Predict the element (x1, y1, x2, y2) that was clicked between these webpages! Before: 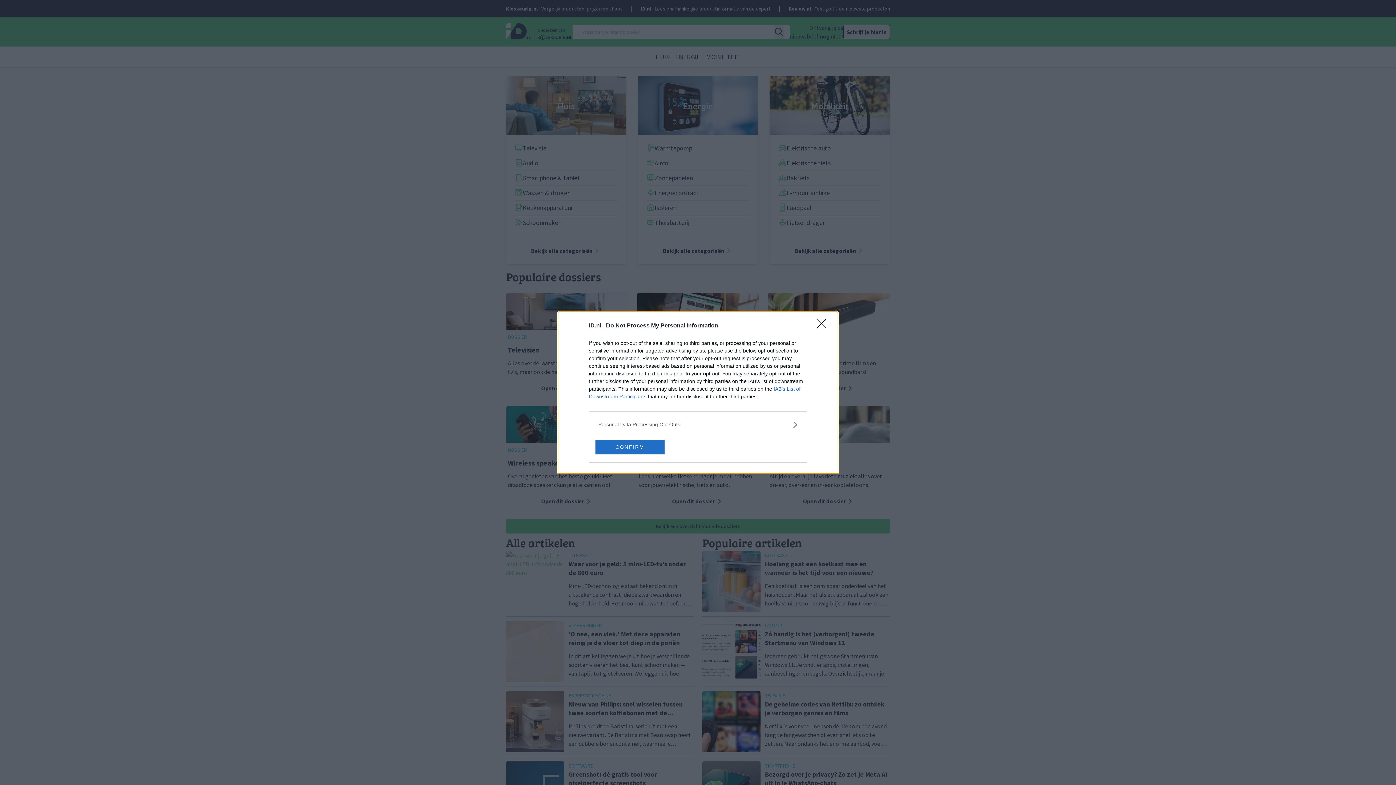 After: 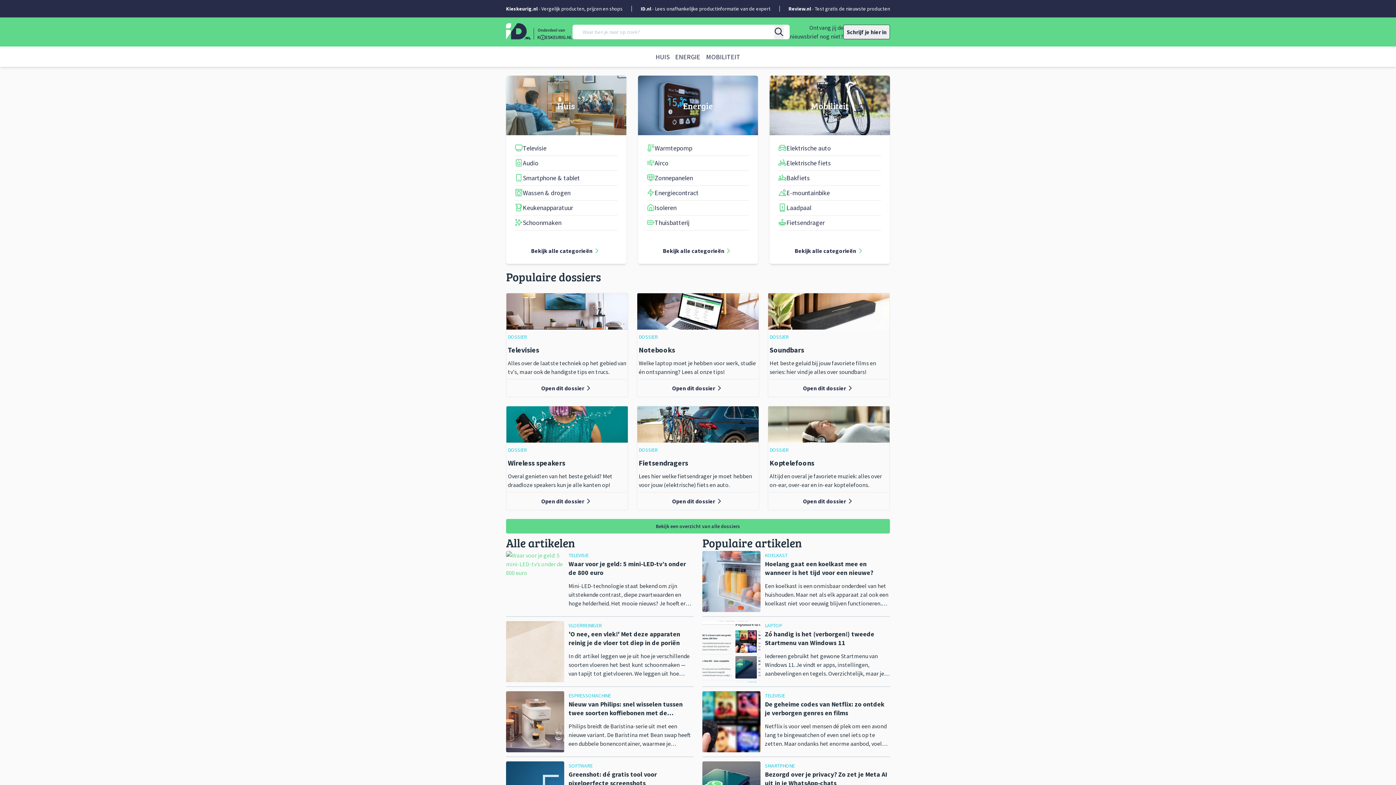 Action: label: Close bbox: (817, 319, 830, 332)